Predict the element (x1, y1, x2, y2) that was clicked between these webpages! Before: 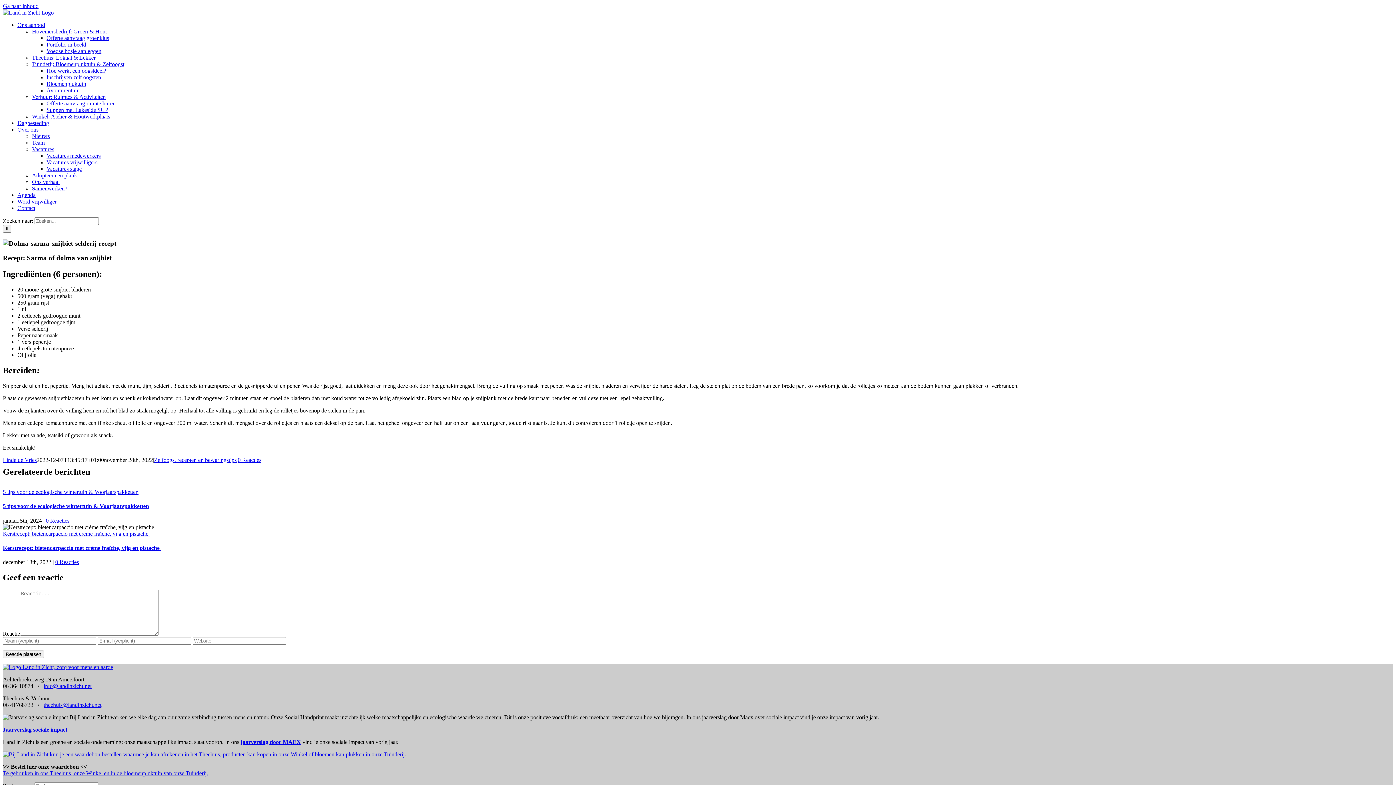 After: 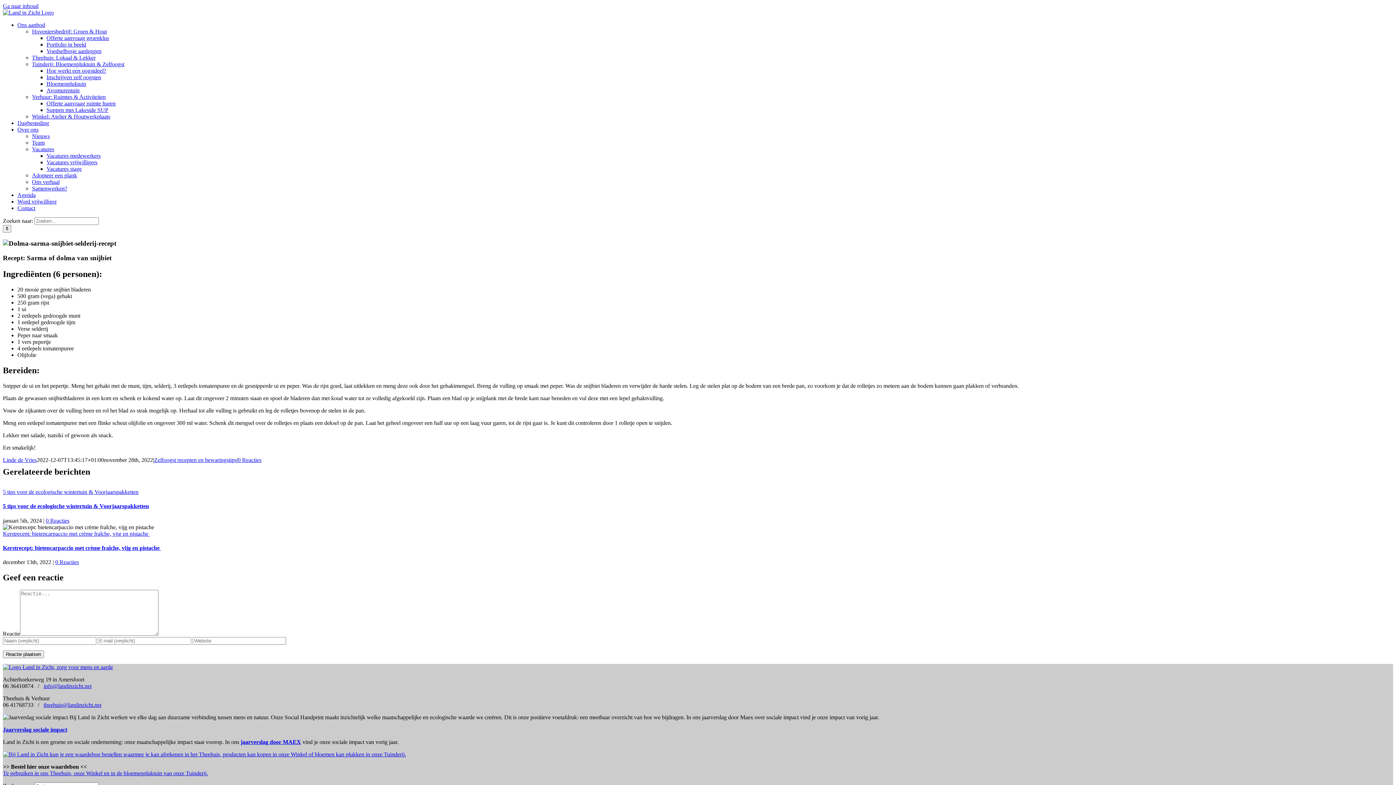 Action: bbox: (17, 120, 49, 126) label: Dagbesteding